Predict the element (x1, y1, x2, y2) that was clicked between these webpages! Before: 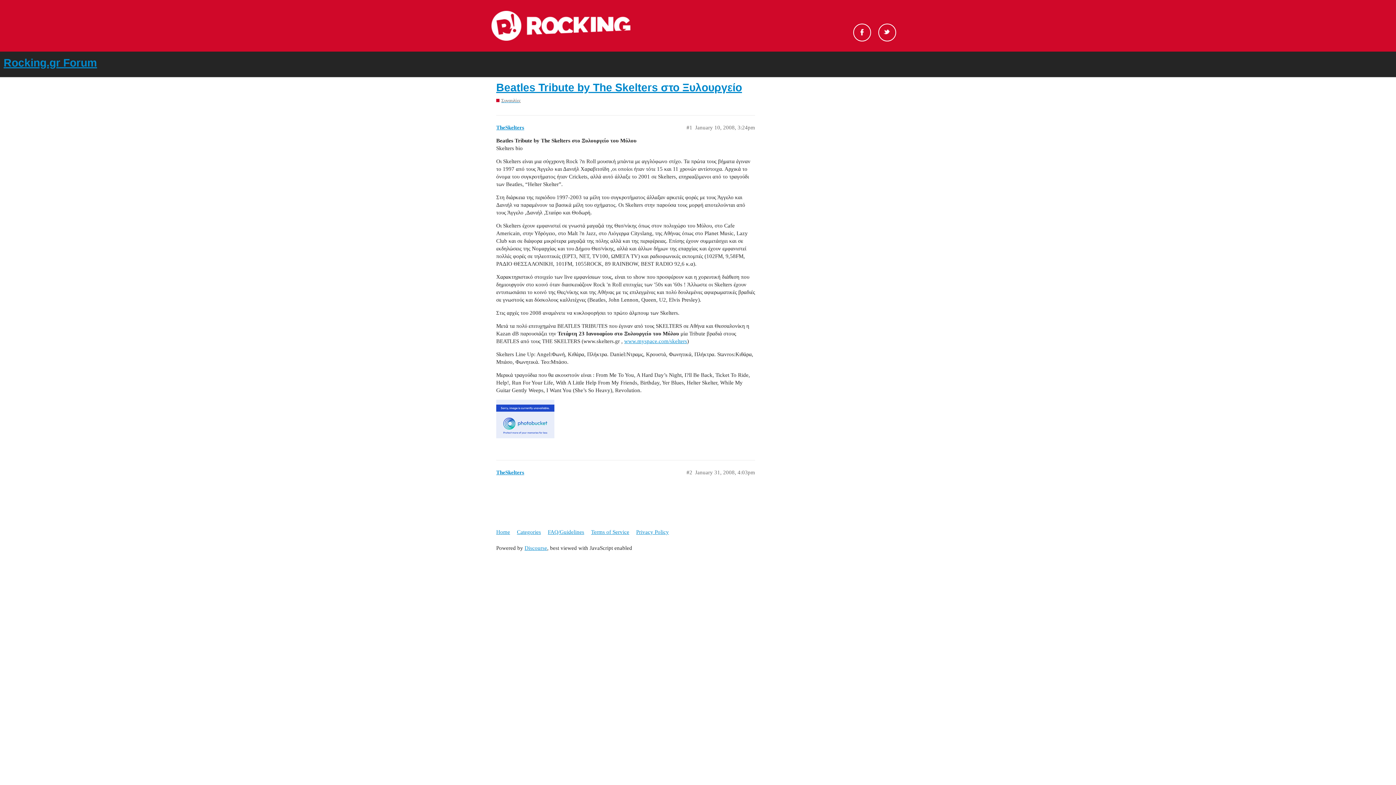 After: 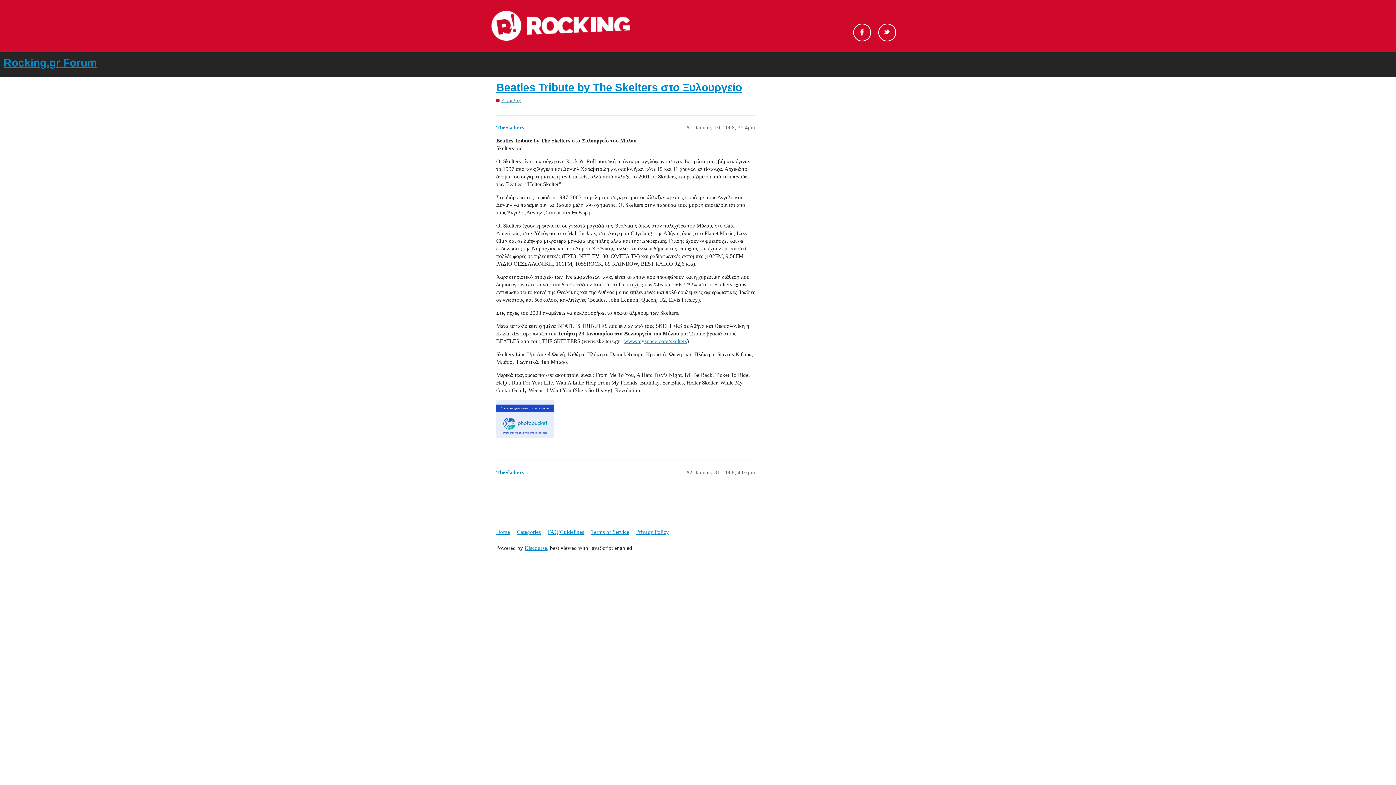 Action: bbox: (878, 23, 896, 41) label: Twitter